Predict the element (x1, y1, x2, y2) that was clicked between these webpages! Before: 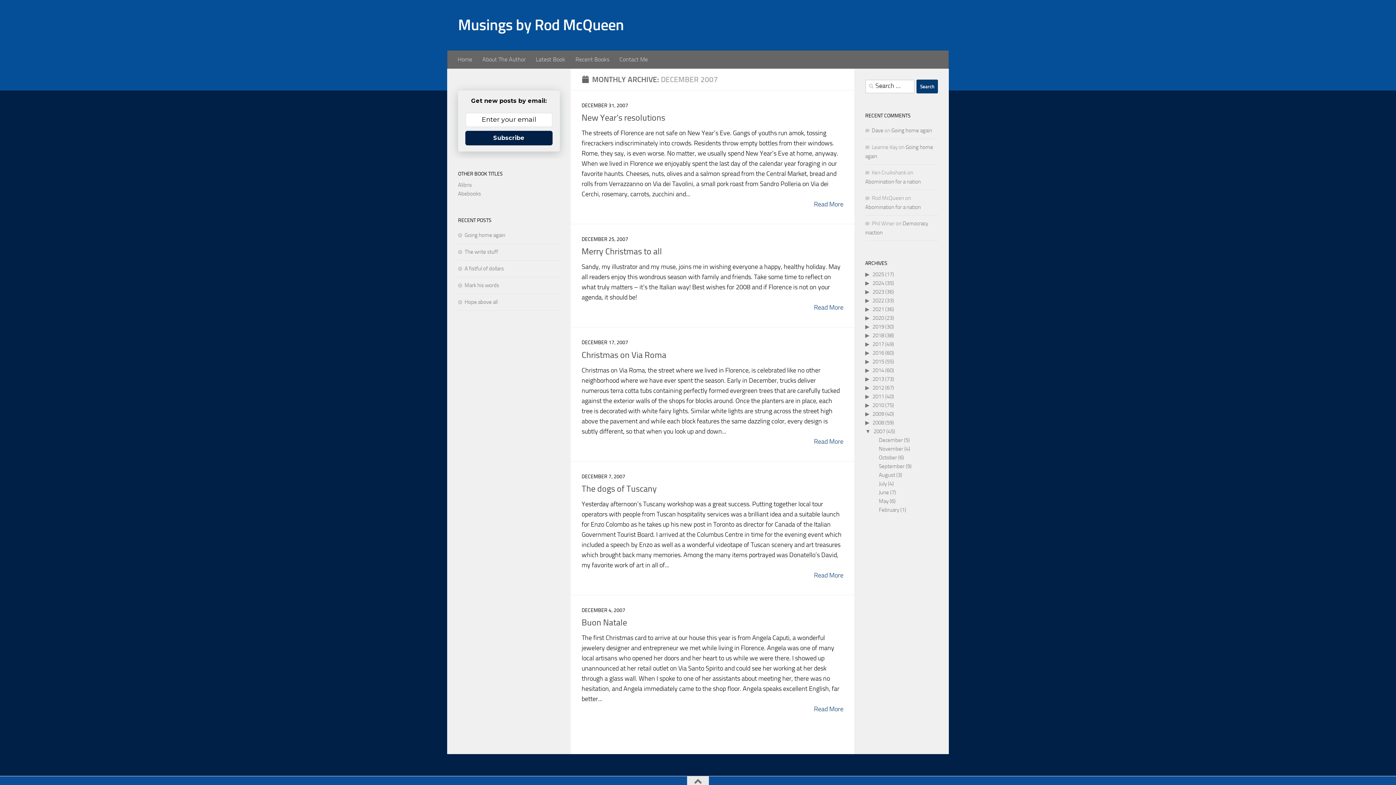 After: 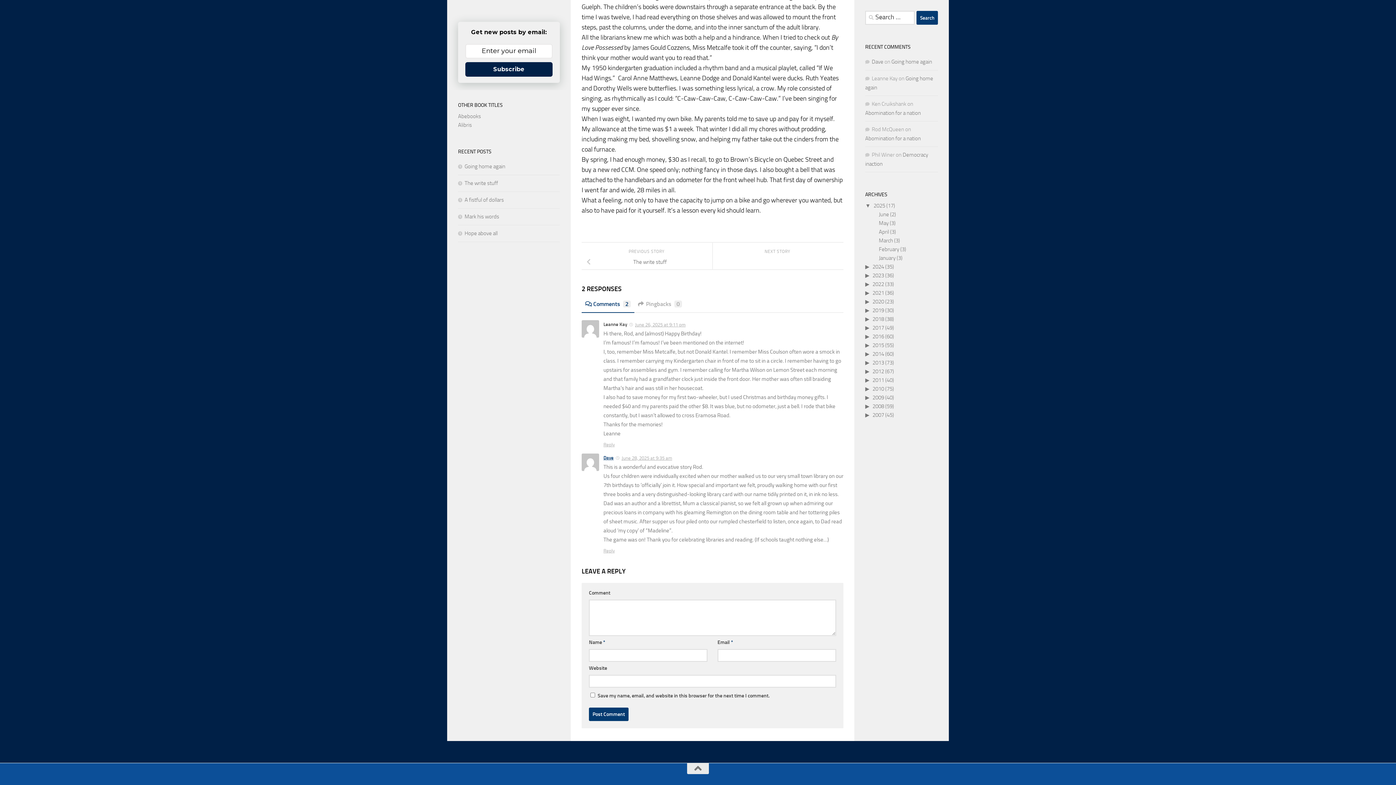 Action: label: Going home again bbox: (891, 127, 932, 133)